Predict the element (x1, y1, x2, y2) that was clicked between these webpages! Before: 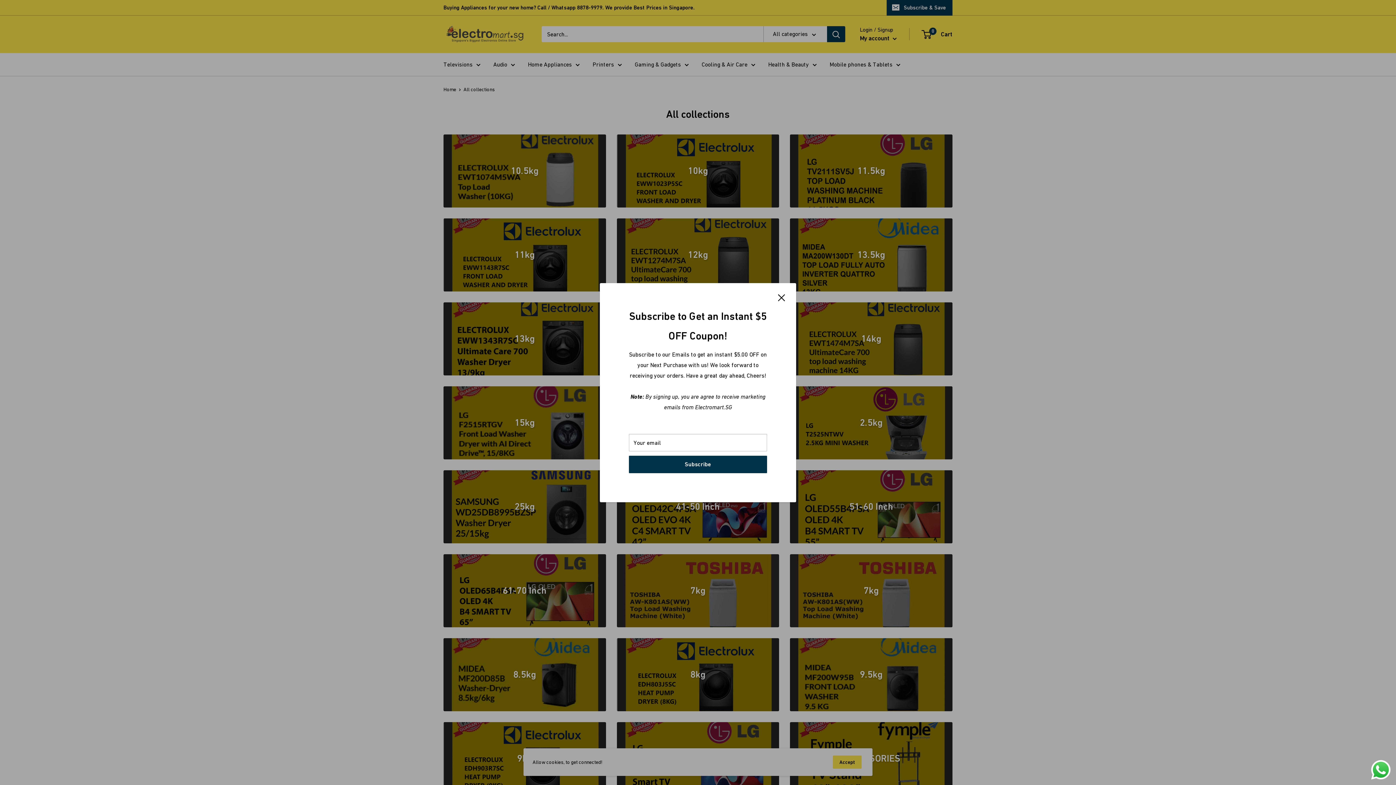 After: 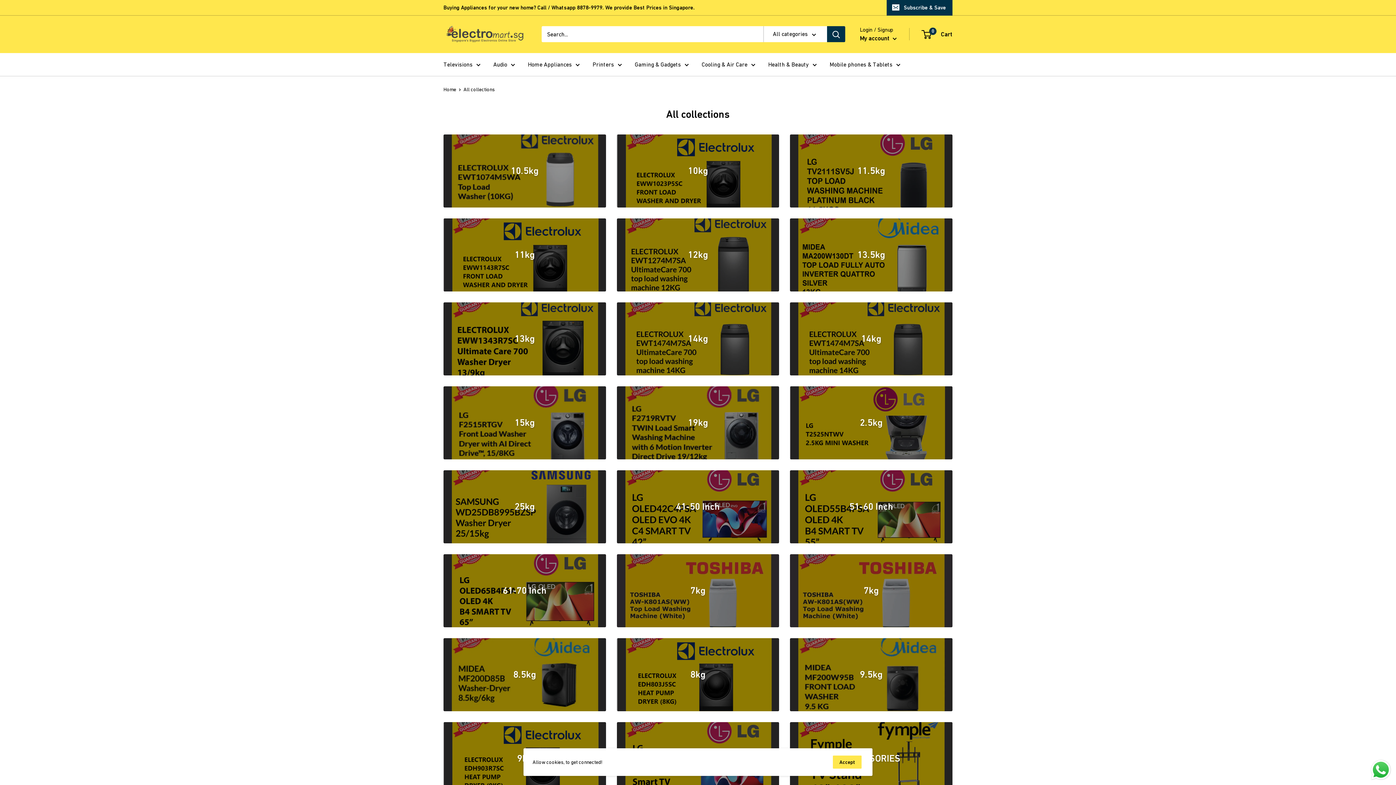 Action: bbox: (778, 291, 785, 302) label: Close